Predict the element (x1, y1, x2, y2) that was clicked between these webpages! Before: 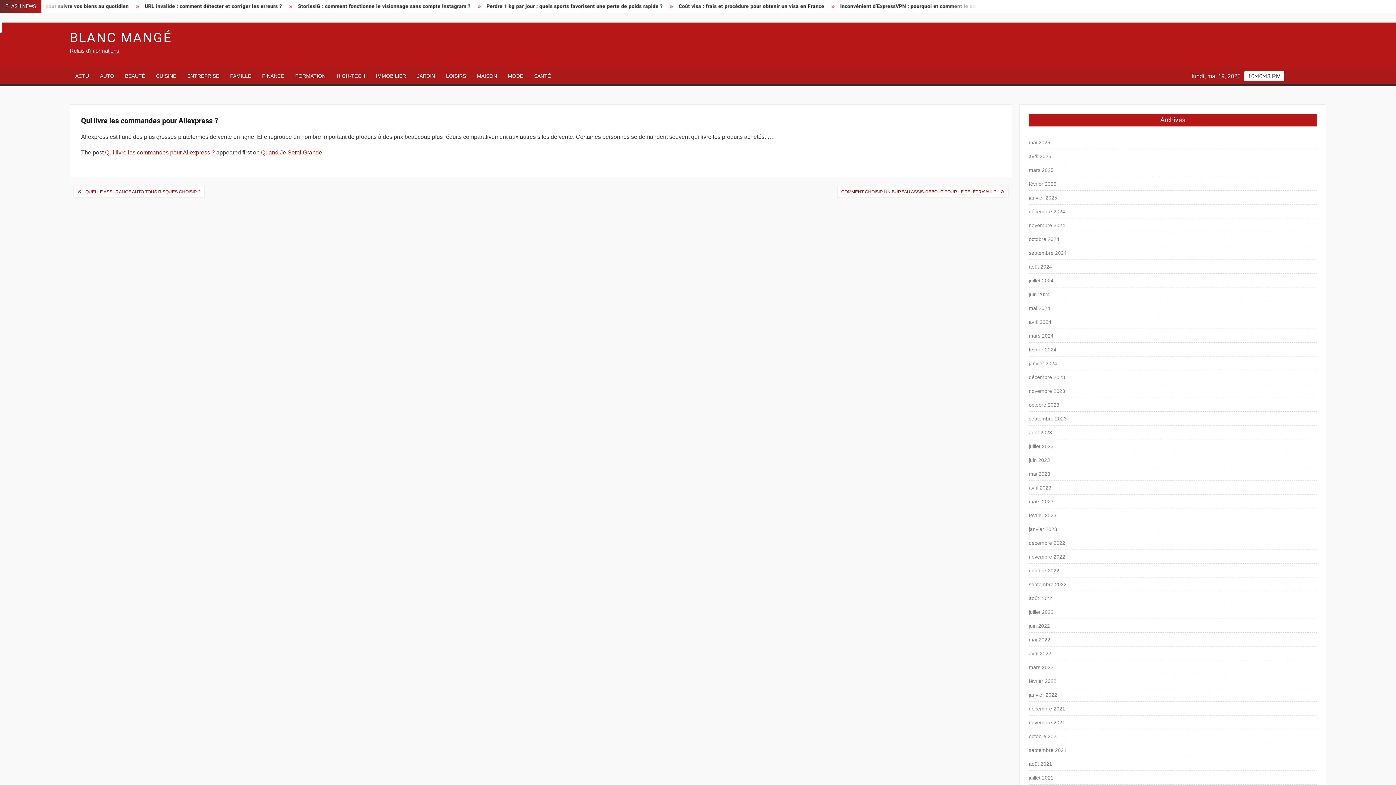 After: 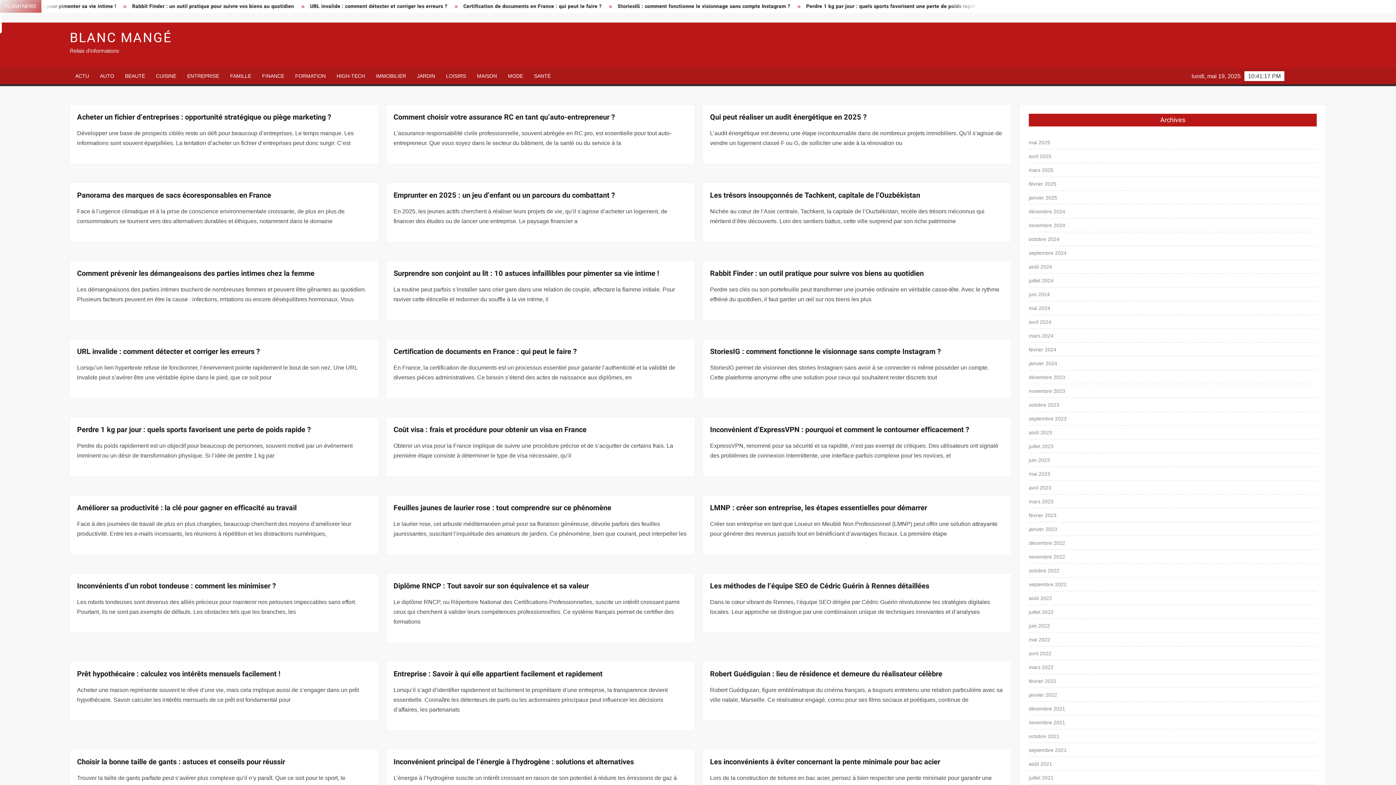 Action: label: février 2022 bbox: (1029, 676, 1056, 686)